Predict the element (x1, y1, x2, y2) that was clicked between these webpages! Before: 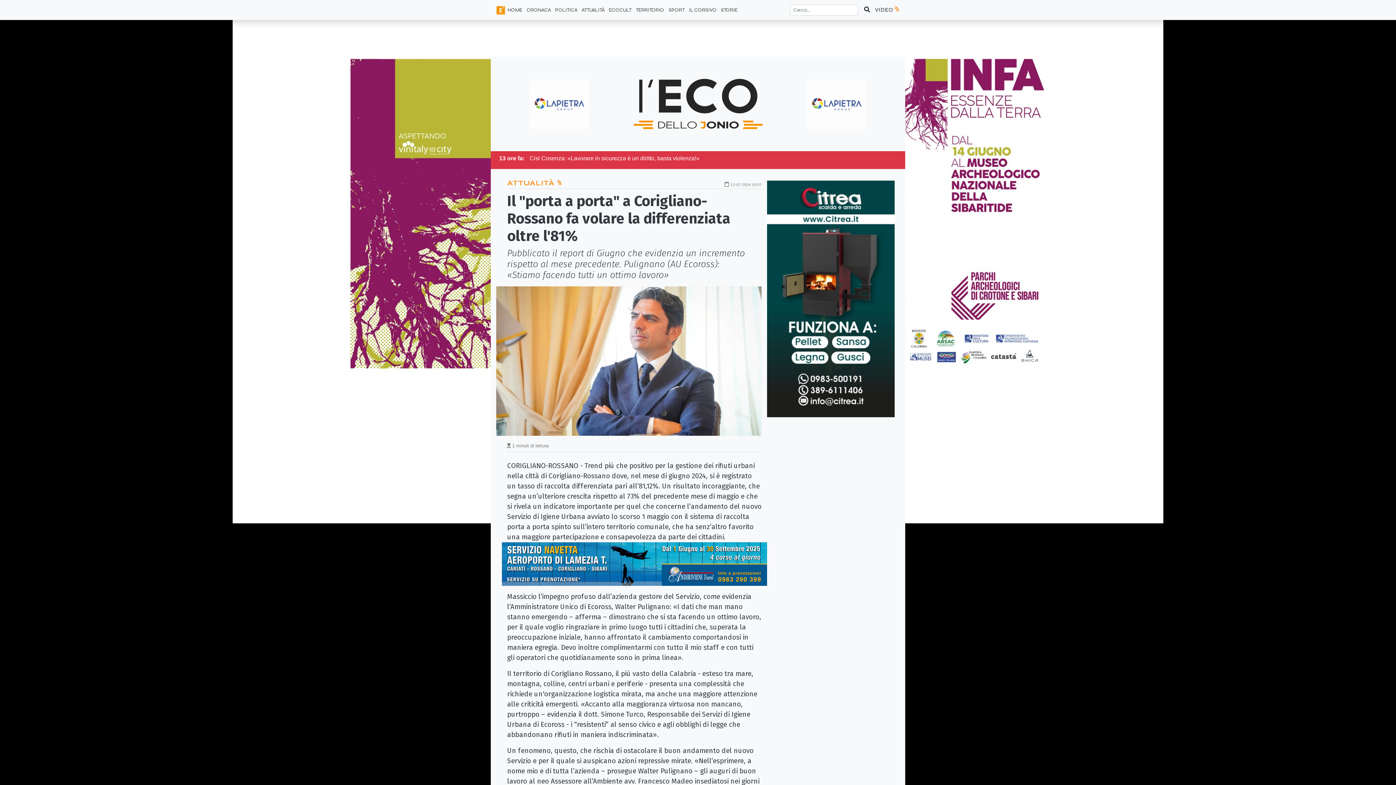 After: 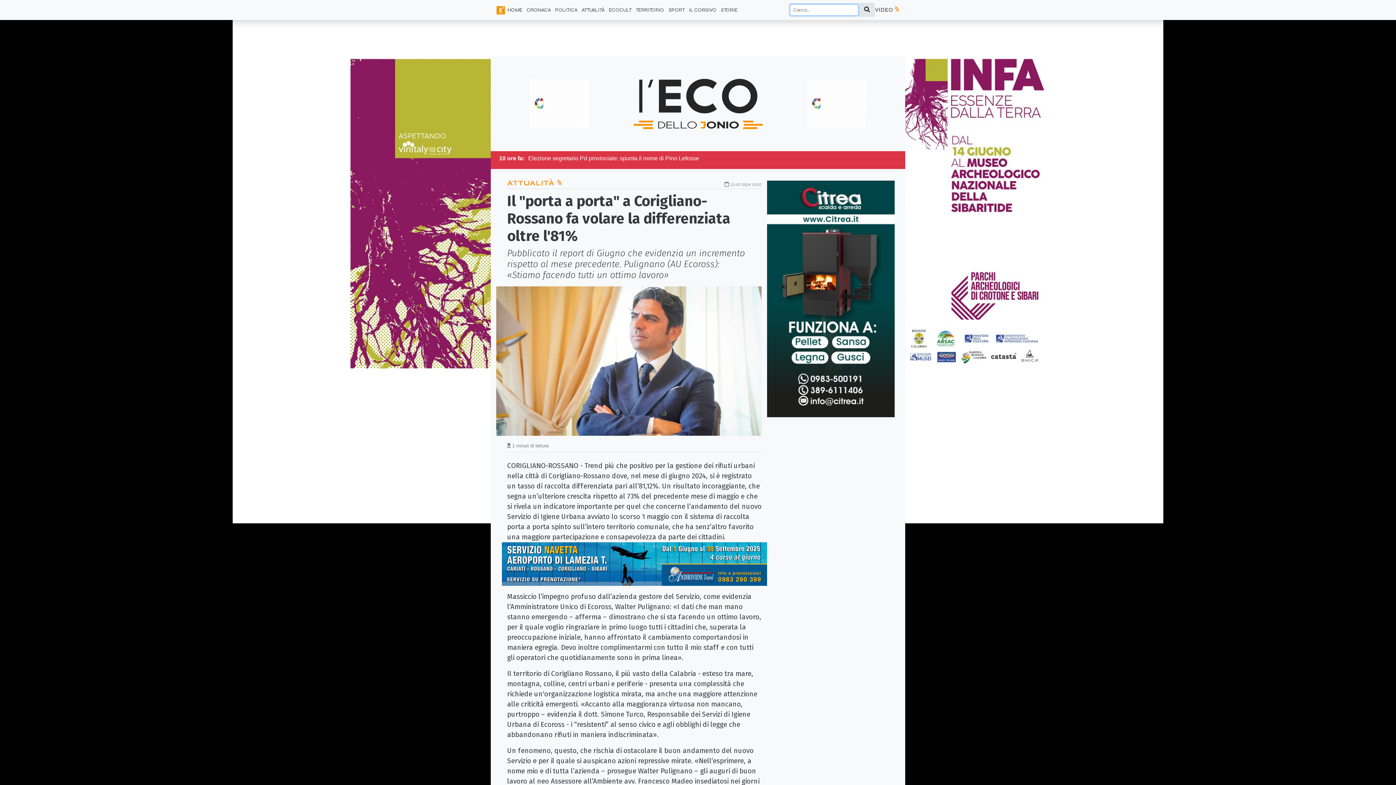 Action: label: Cerca bbox: (859, 2, 874, 16)